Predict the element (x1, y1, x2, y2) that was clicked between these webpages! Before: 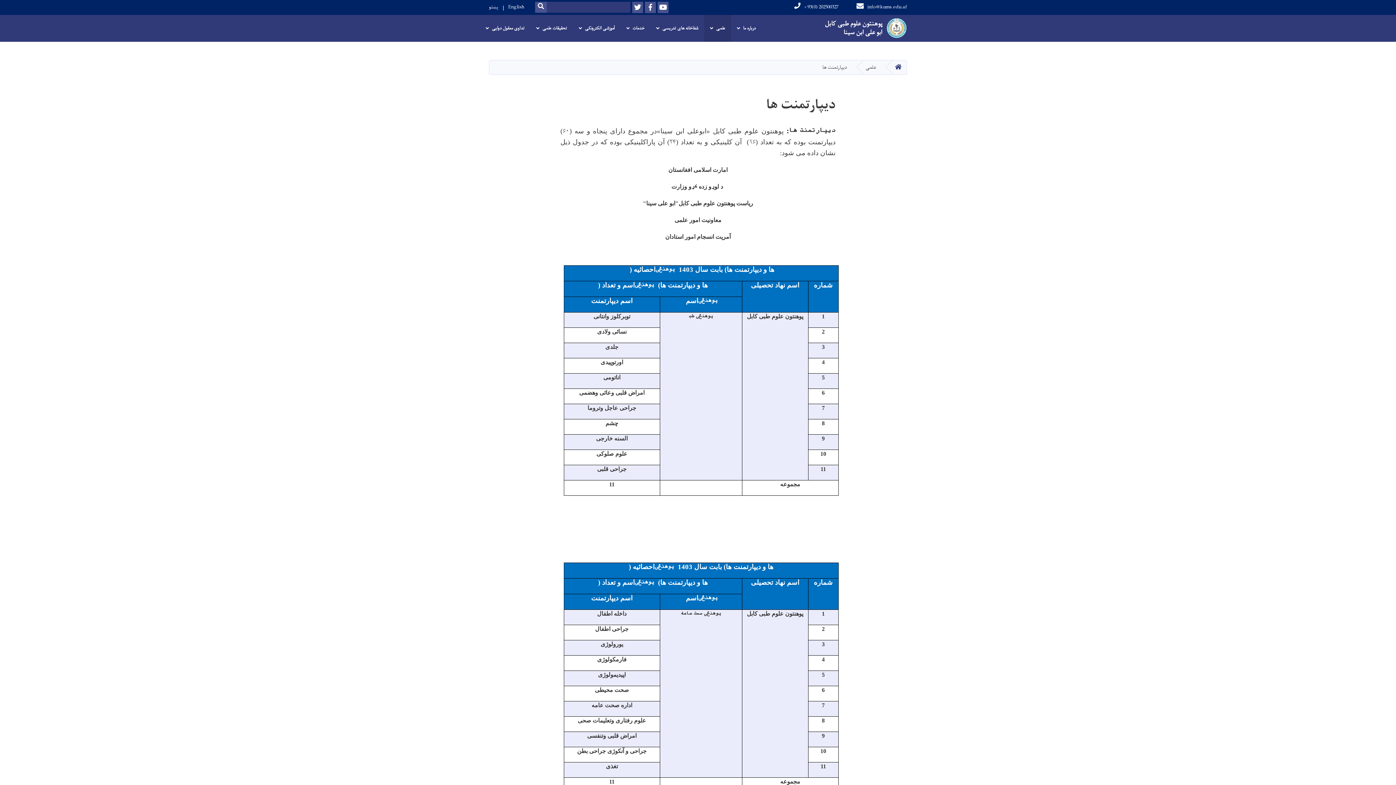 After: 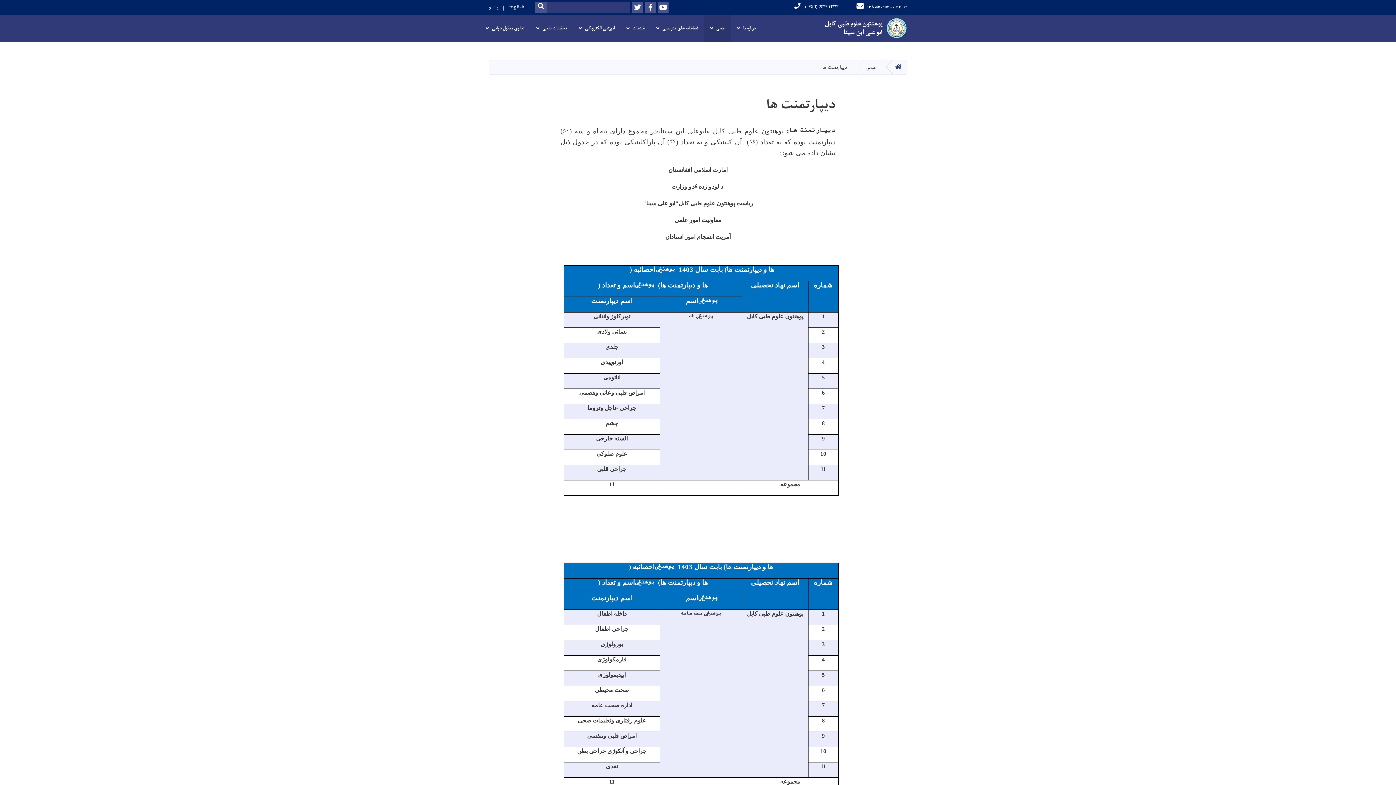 Action: bbox: (856, 1, 907, 12) label: info@kums.edu.af